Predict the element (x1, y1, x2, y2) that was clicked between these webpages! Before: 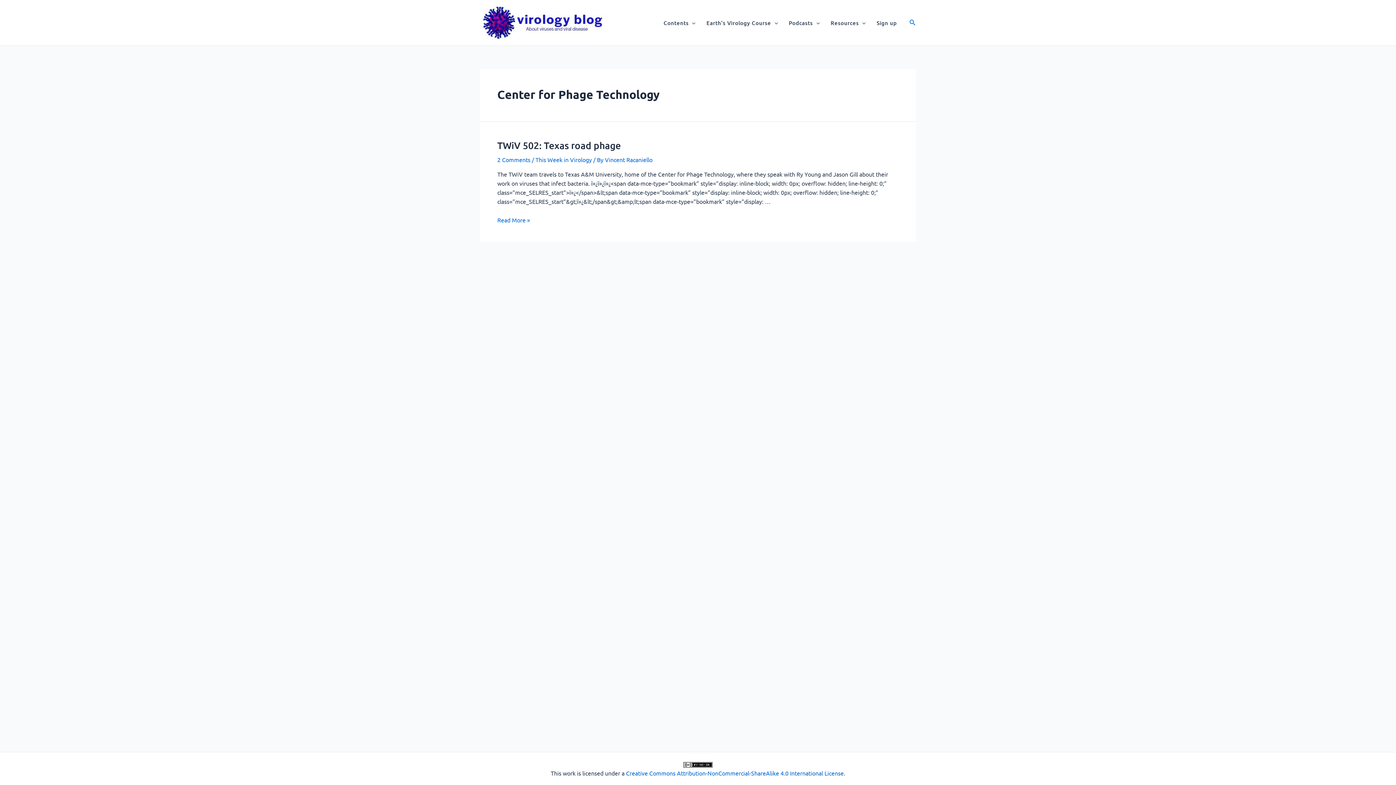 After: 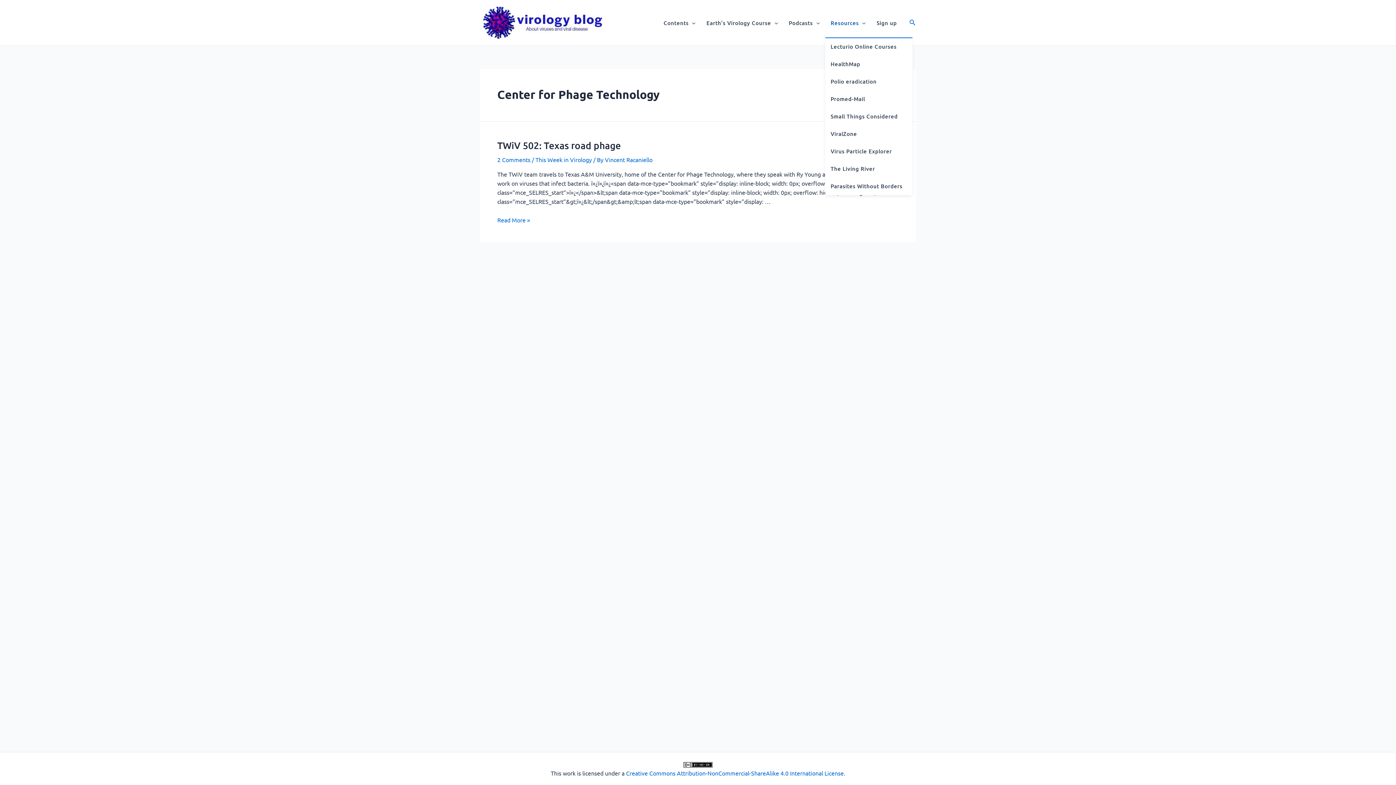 Action: label: Resources bbox: (825, 8, 871, 37)